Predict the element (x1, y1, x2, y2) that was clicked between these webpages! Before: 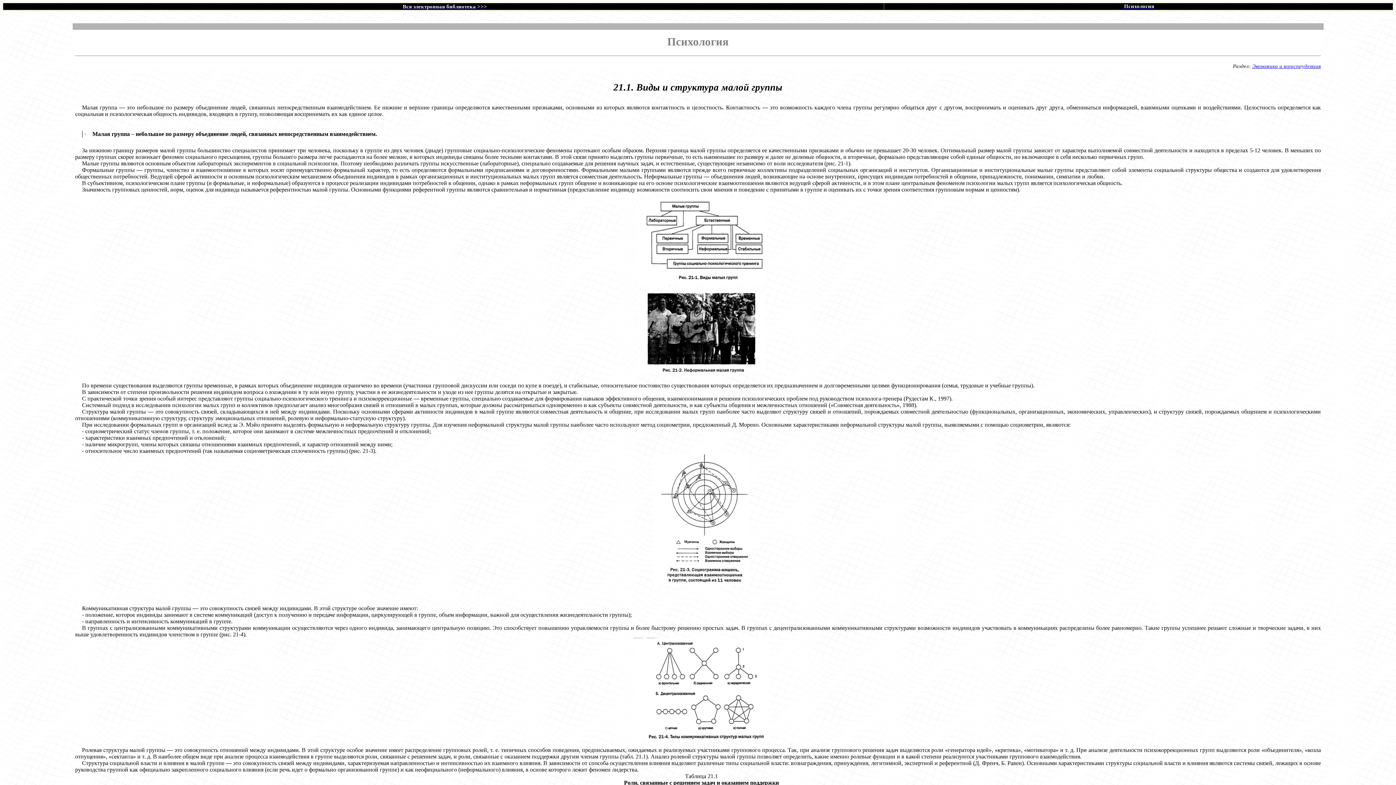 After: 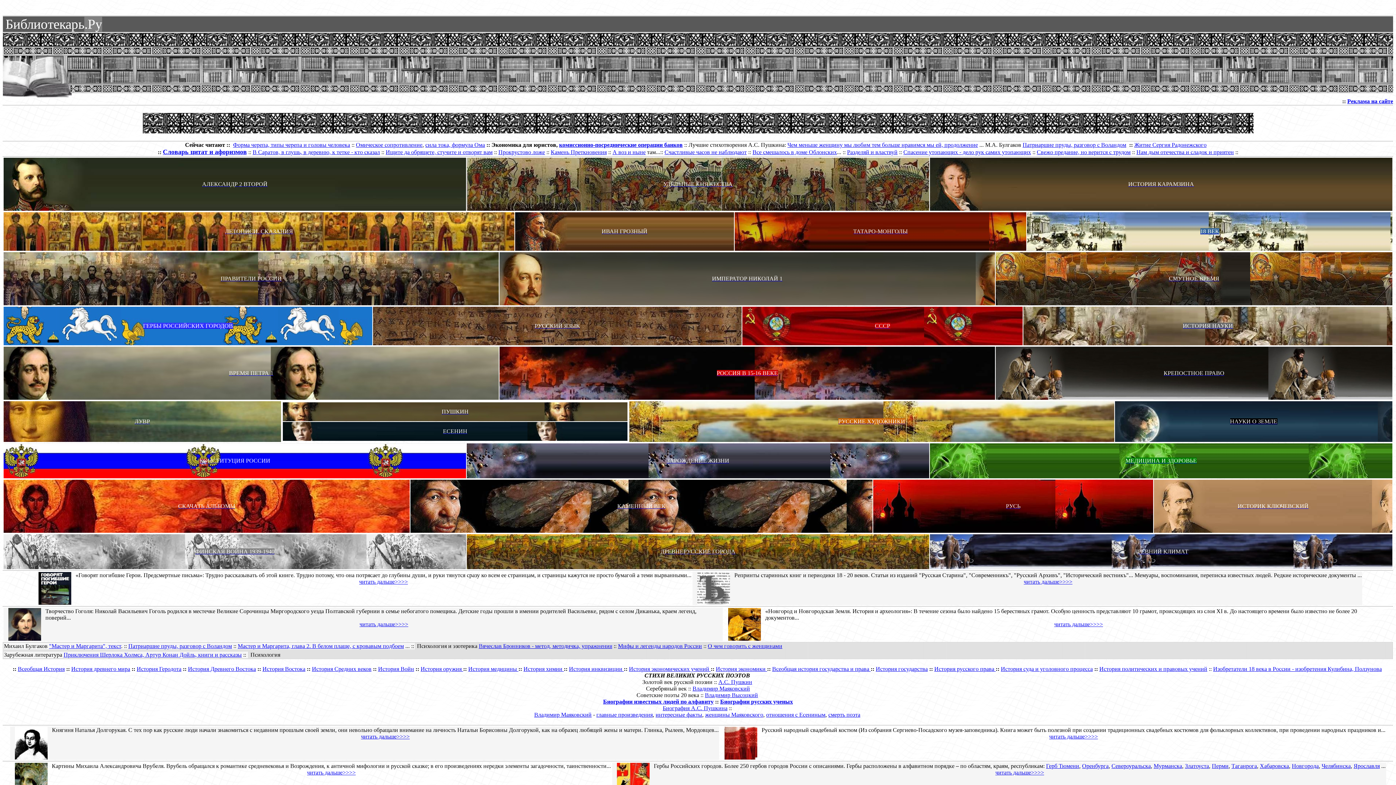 Action: label: Вся электронная библиотека >>> bbox: (402, 3, 487, 9)